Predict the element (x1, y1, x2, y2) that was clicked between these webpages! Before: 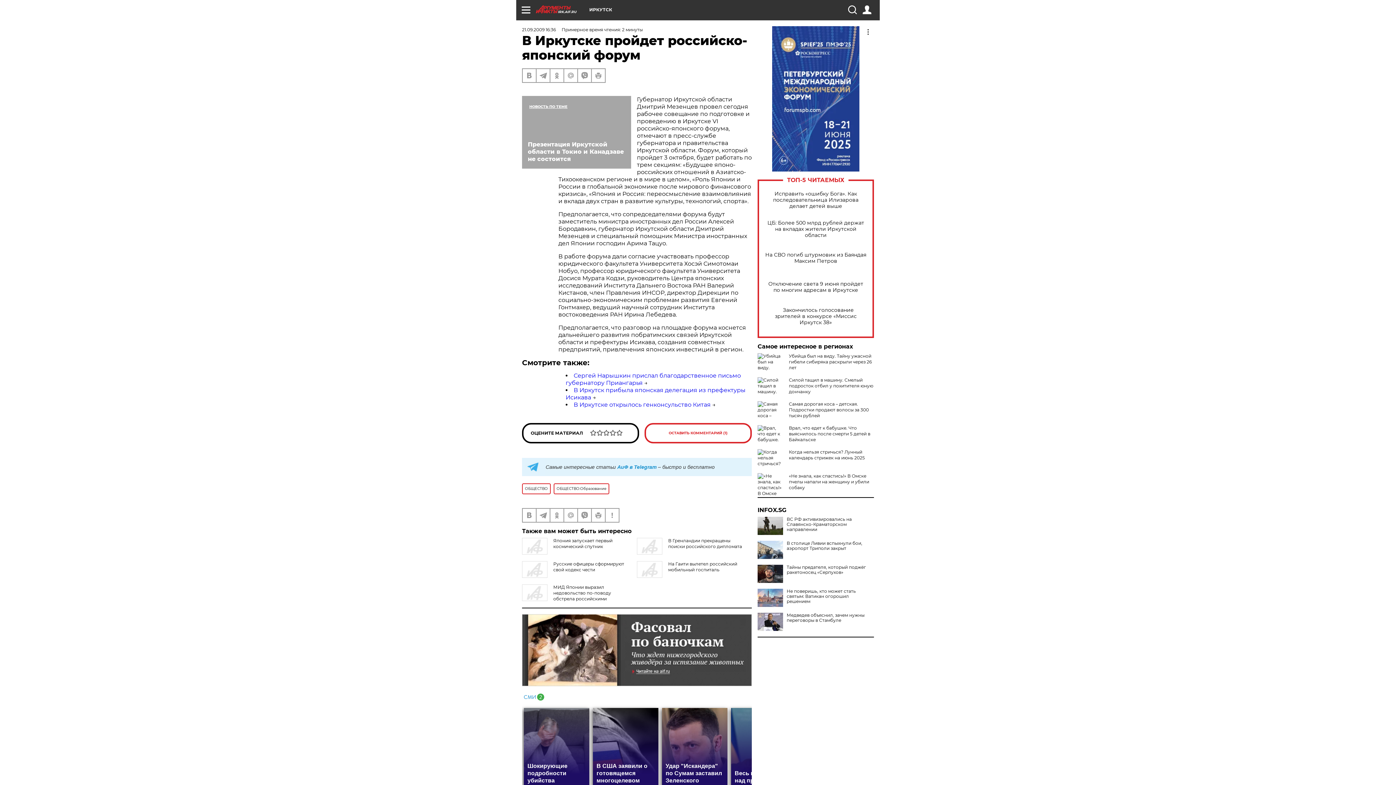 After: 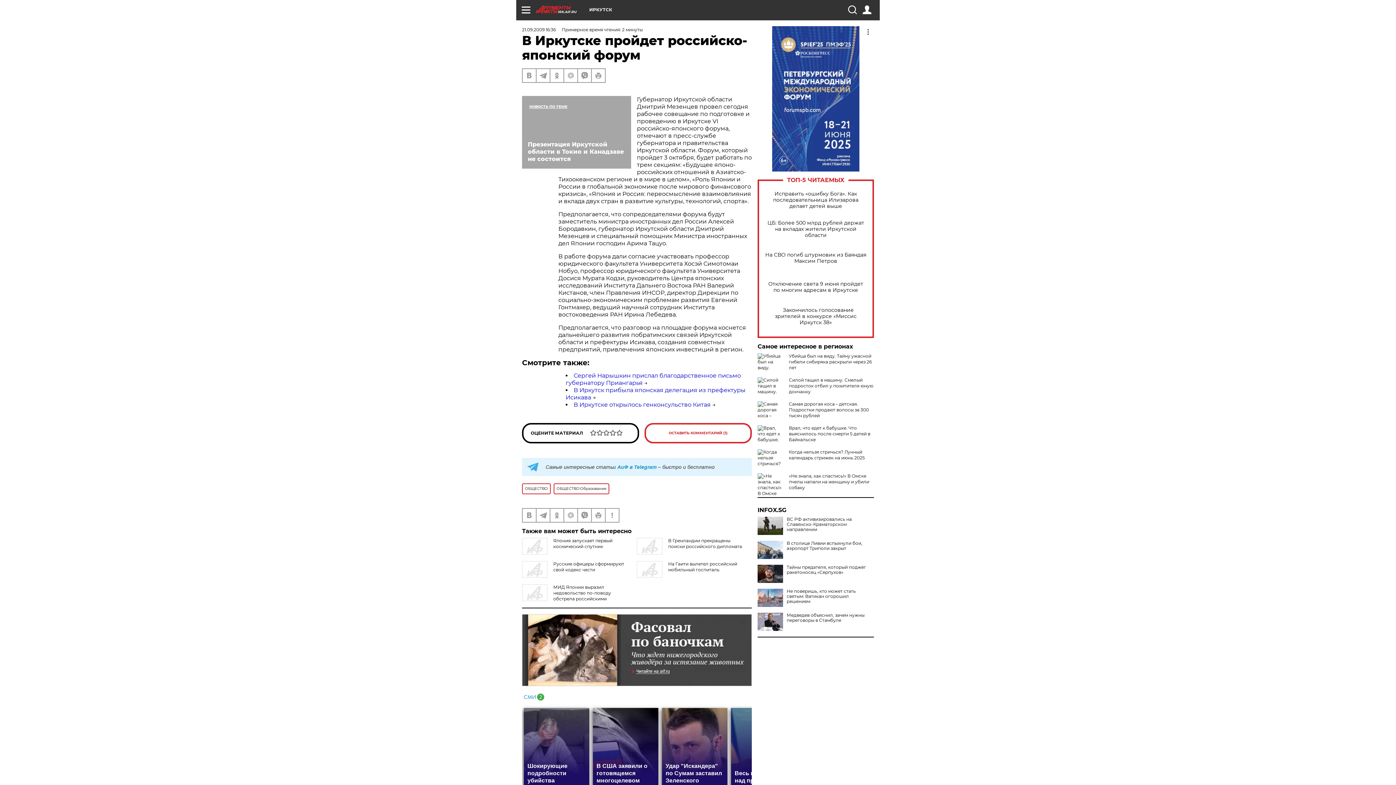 Action: bbox: (522, 614, 752, 686)